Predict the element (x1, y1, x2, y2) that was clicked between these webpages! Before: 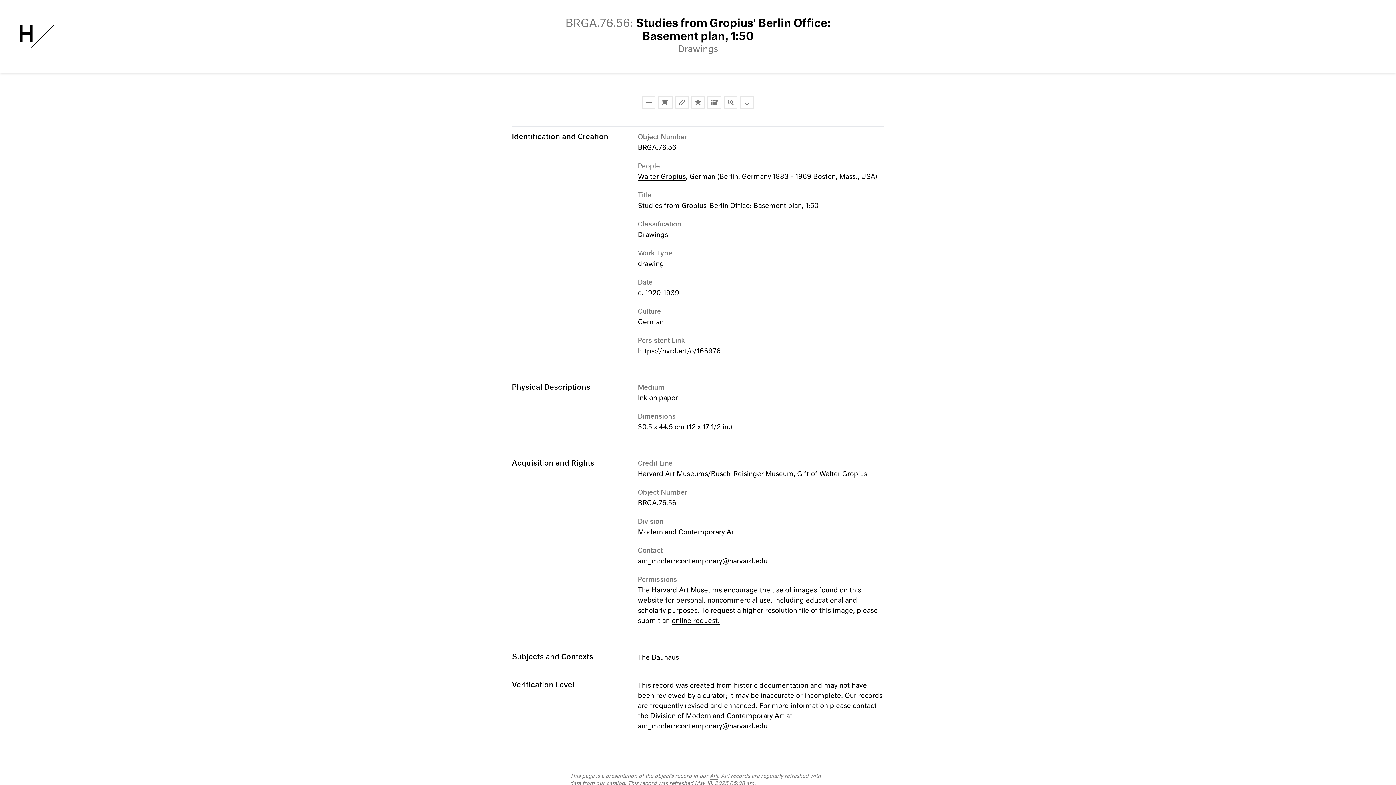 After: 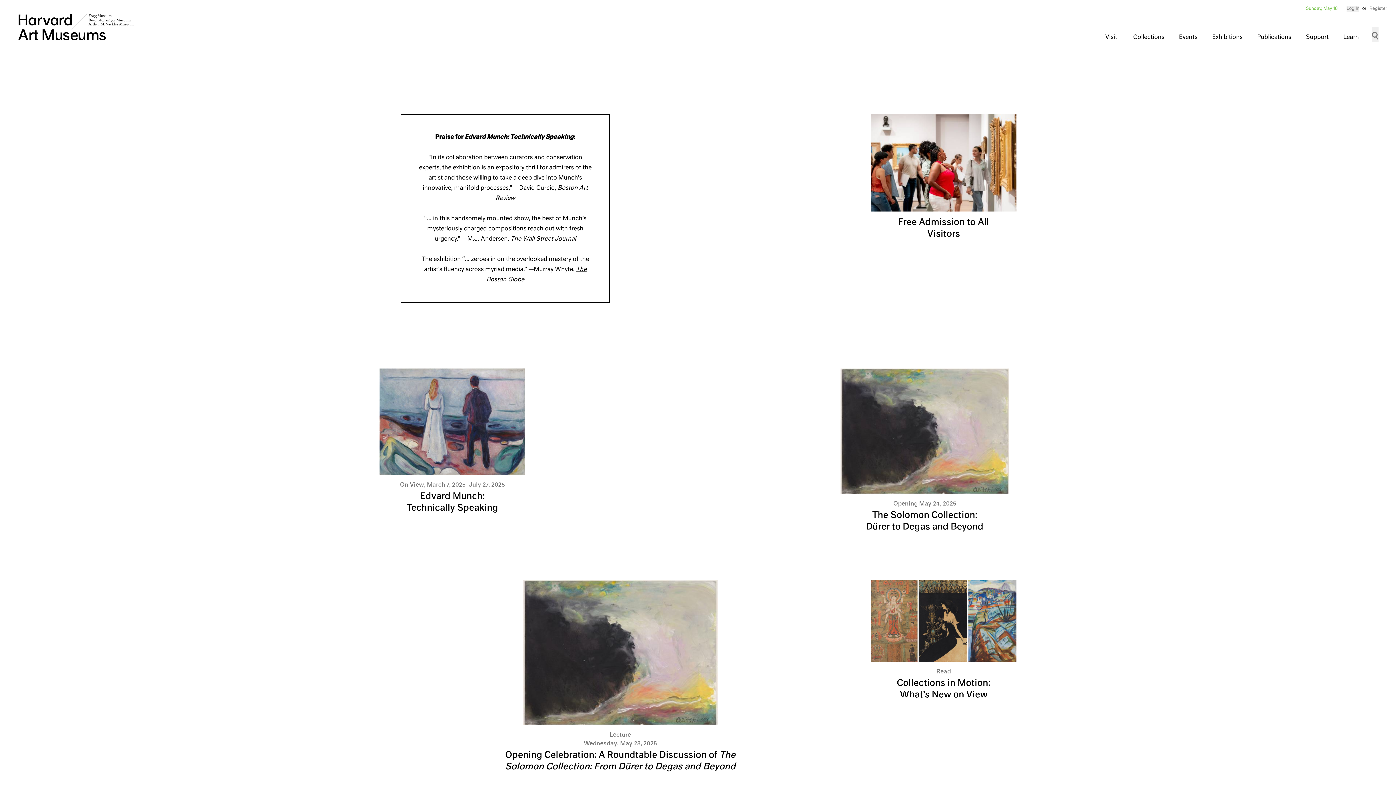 Action: bbox: (17, 24, 54, 48) label: Harvard Art Museums